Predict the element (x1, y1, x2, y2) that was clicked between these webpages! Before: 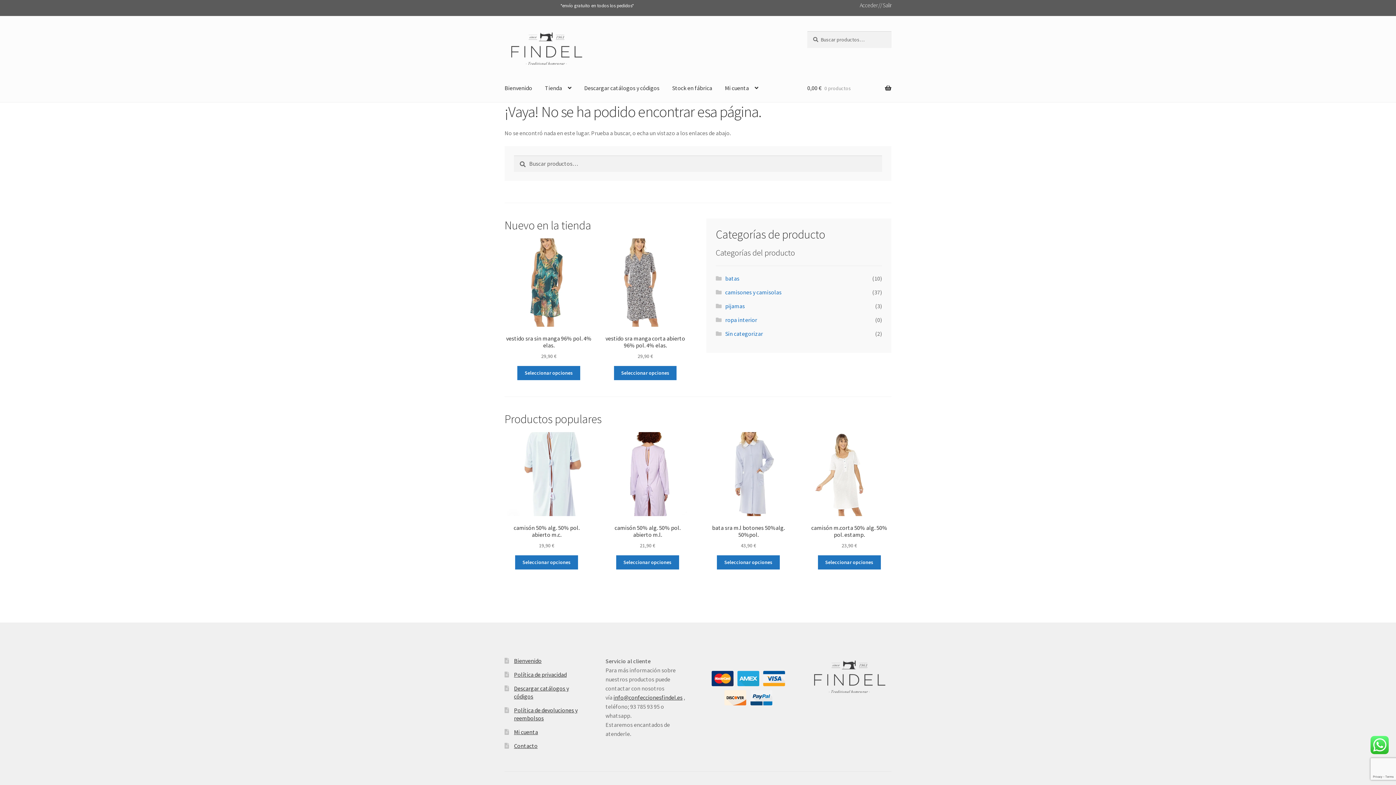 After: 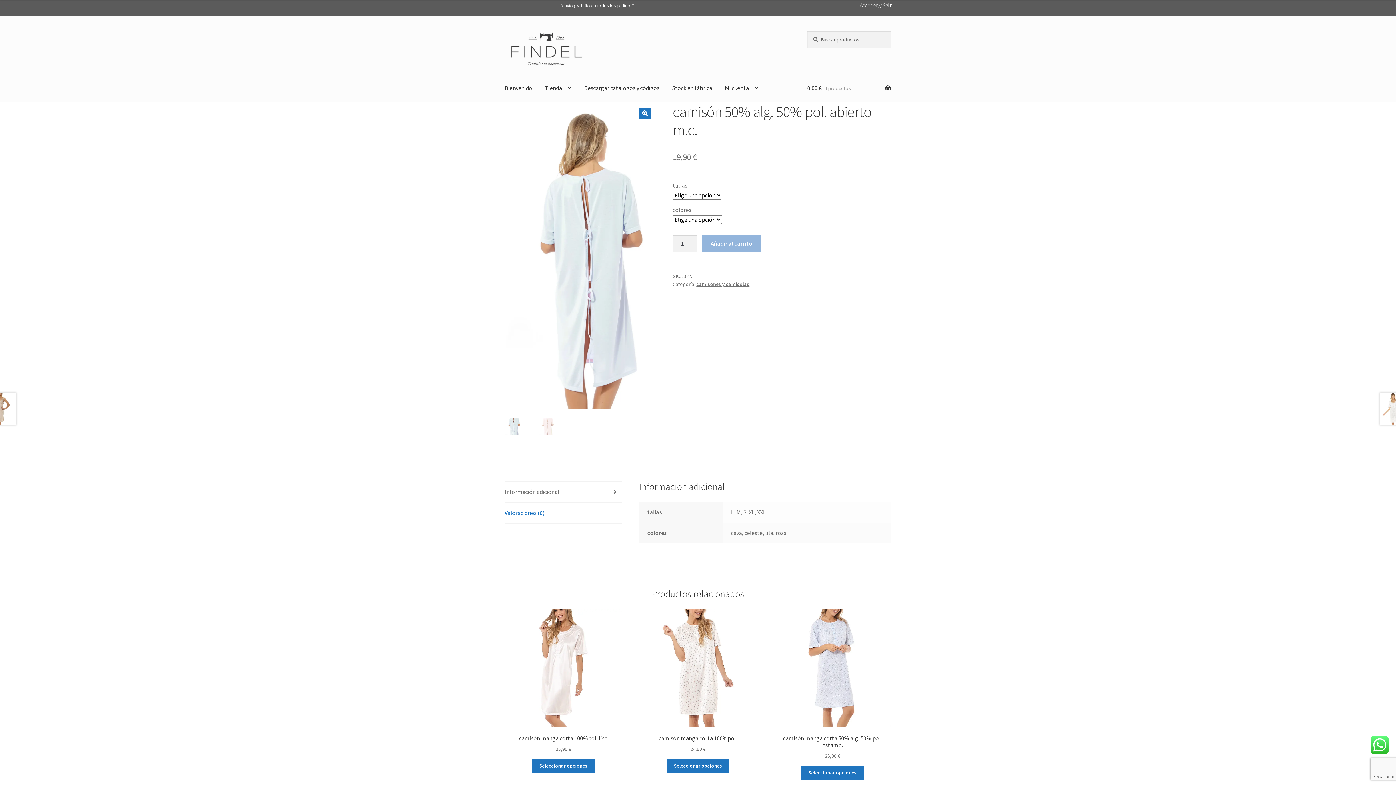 Action: label: camisón 50% alg. 50% pol. abierto m.c.
19,90 € bbox: (504, 432, 588, 549)